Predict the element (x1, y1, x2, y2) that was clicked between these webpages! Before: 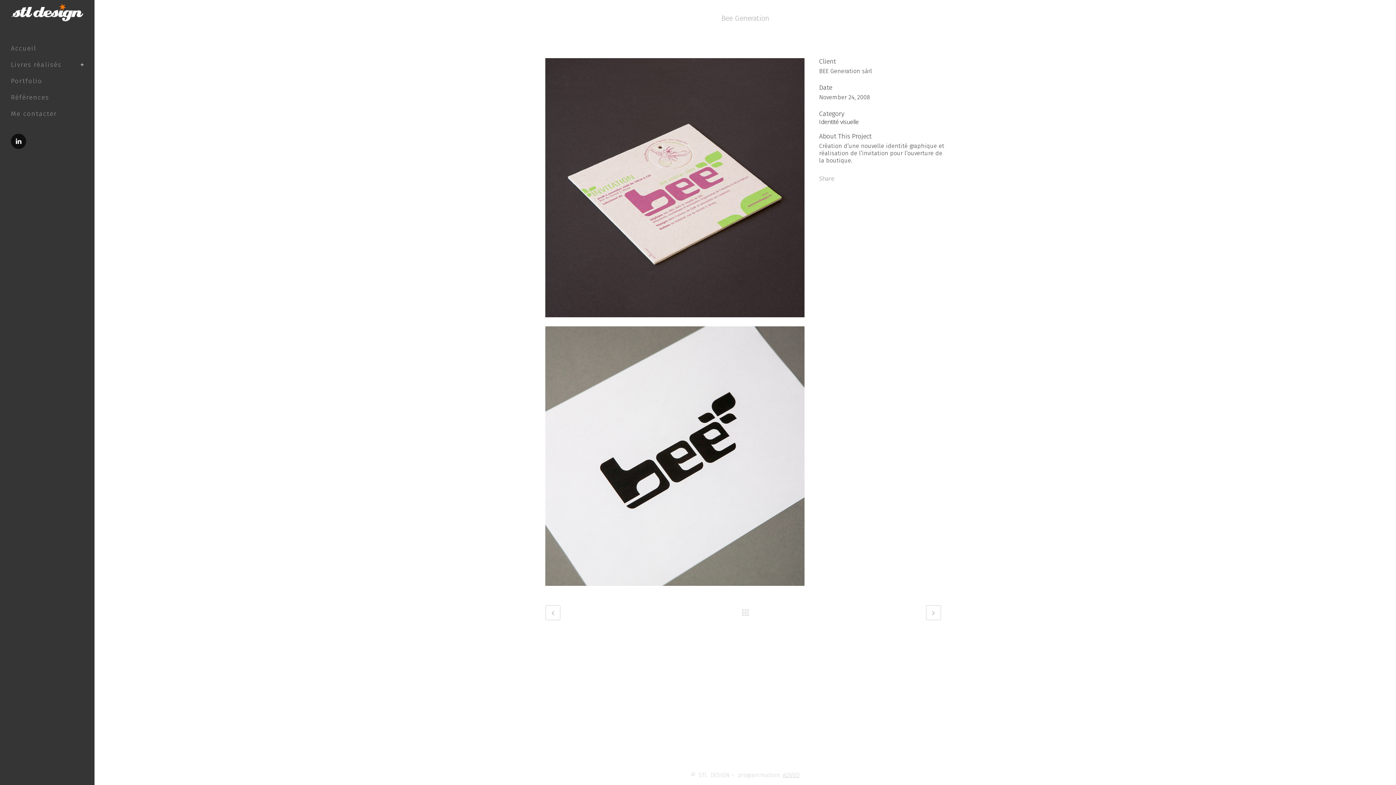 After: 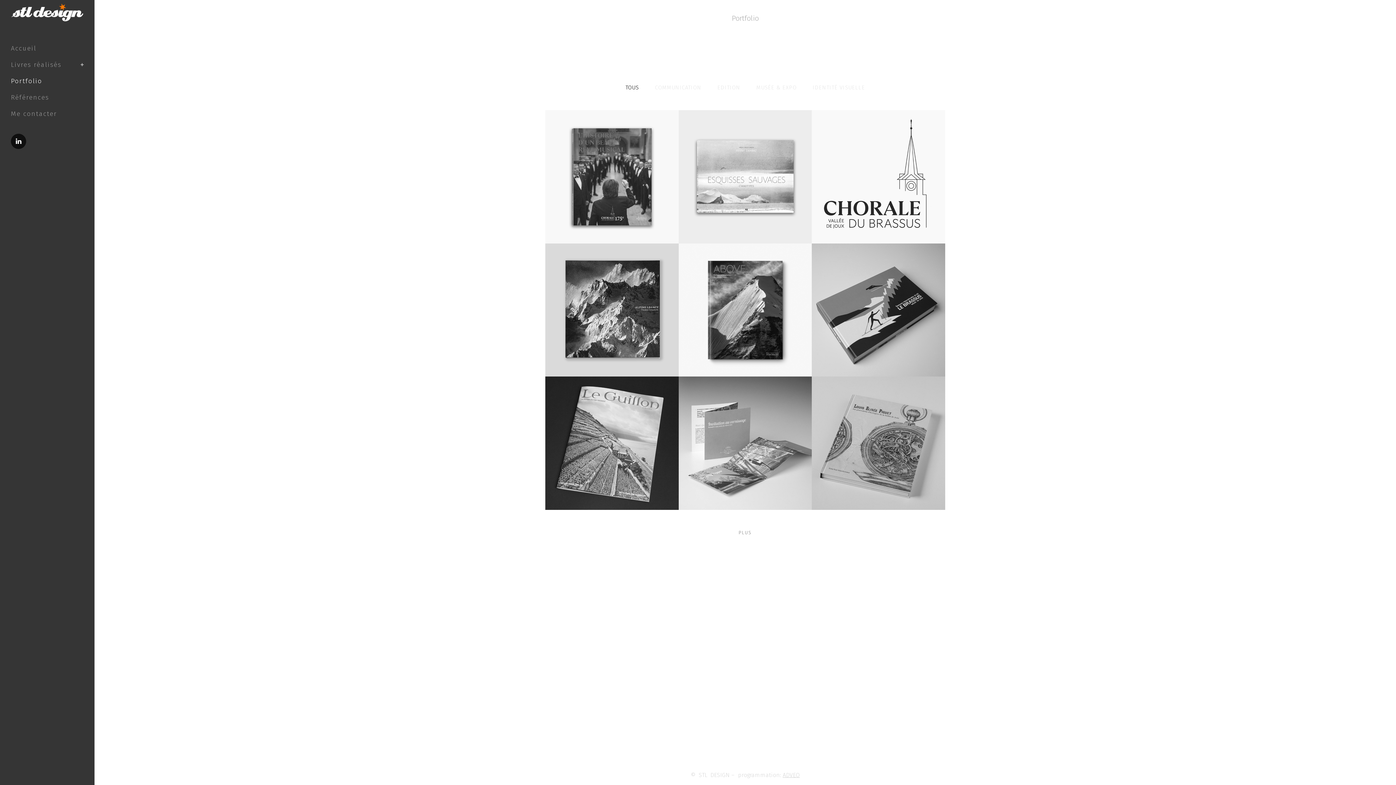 Action: label: Portfolio bbox: (10, 73, 83, 89)